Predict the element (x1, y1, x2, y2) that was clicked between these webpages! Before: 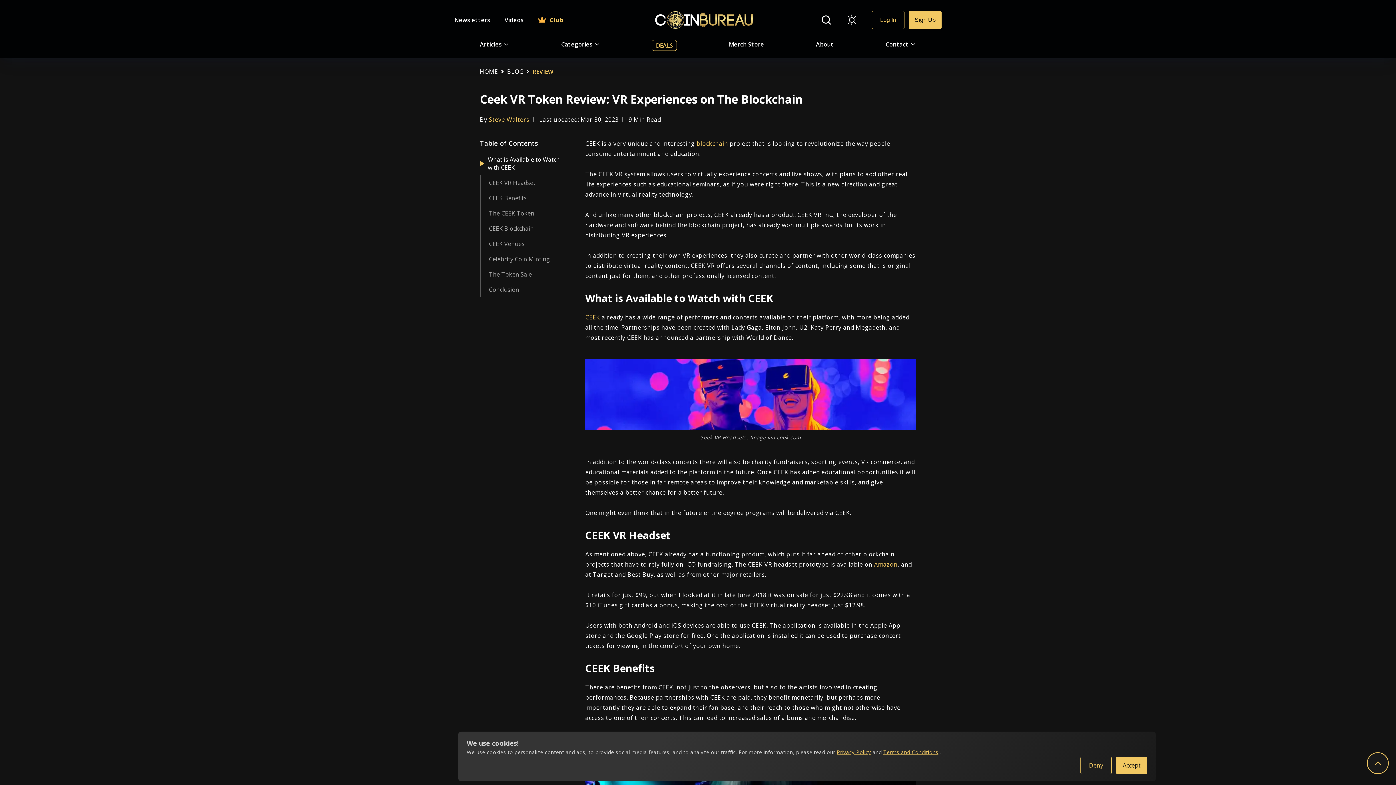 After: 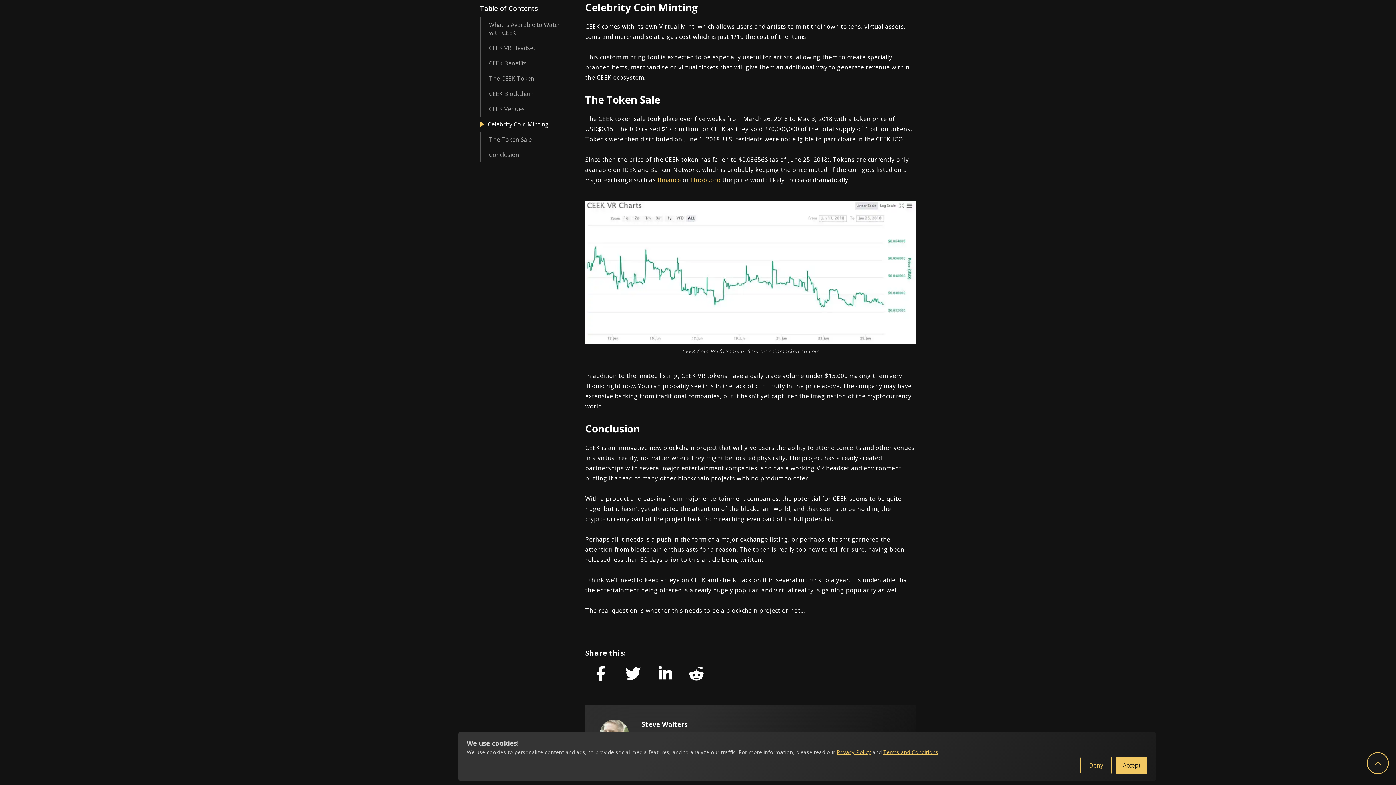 Action: label: view more bbox: (489, 255, 550, 263)